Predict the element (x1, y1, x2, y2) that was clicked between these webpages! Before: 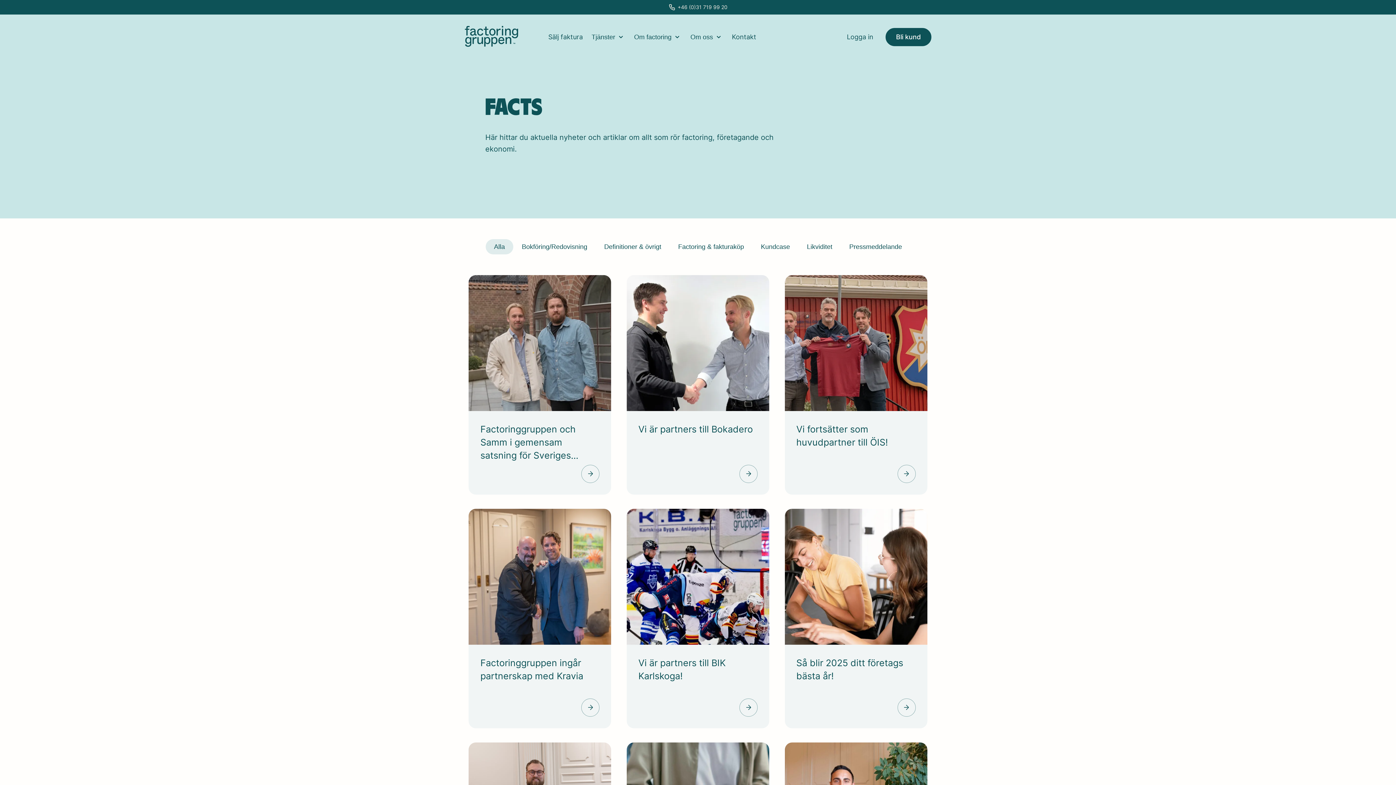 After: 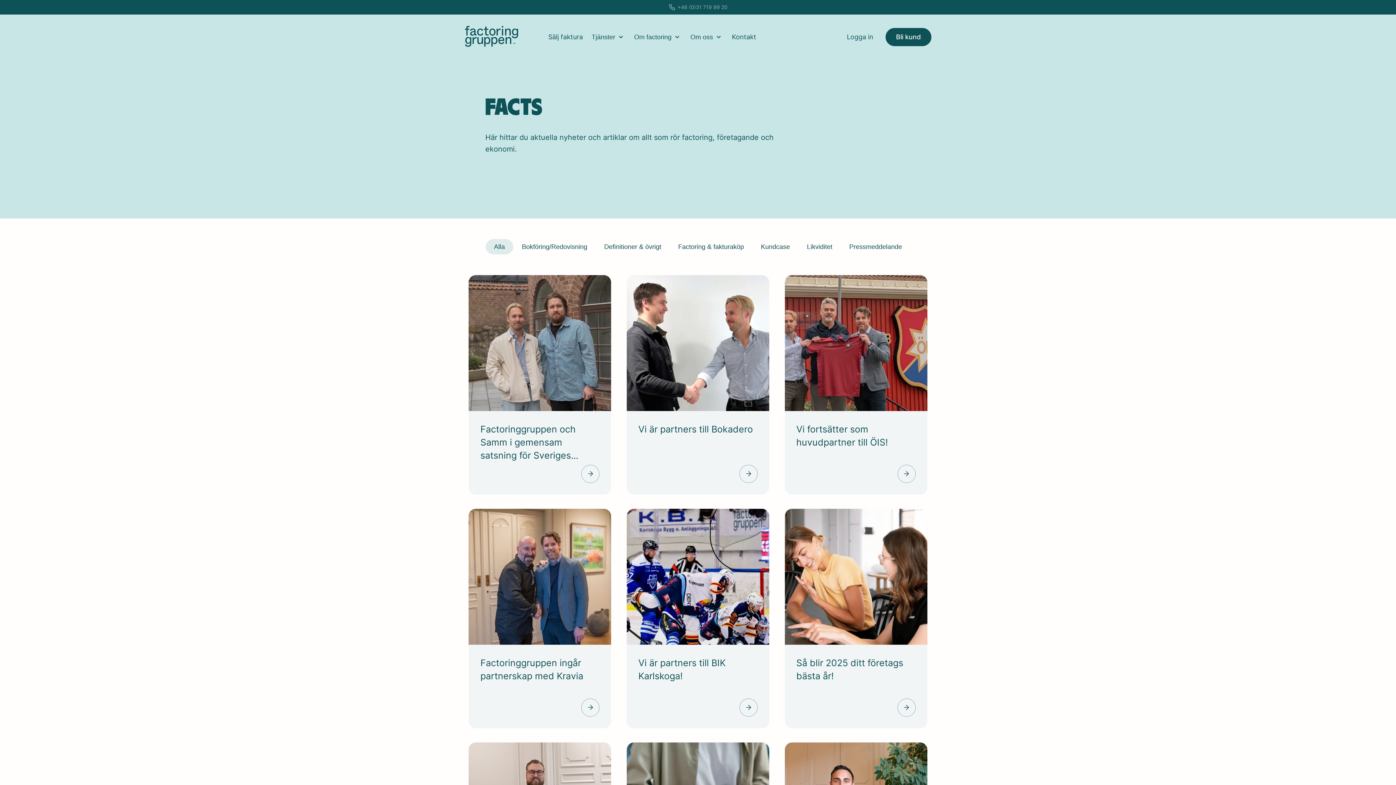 Action: bbox: (668, 3, 727, 10) label: +46 (0)31 719 99 20